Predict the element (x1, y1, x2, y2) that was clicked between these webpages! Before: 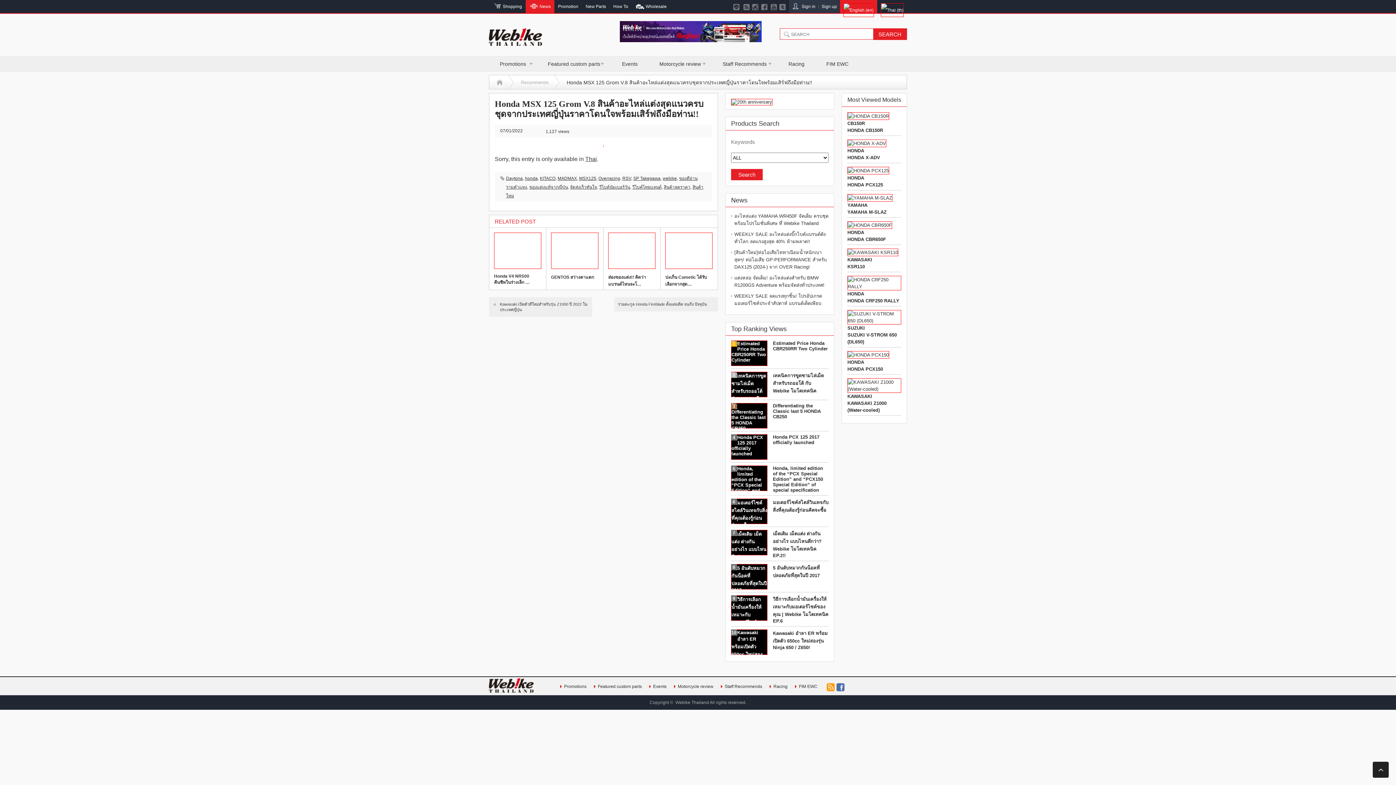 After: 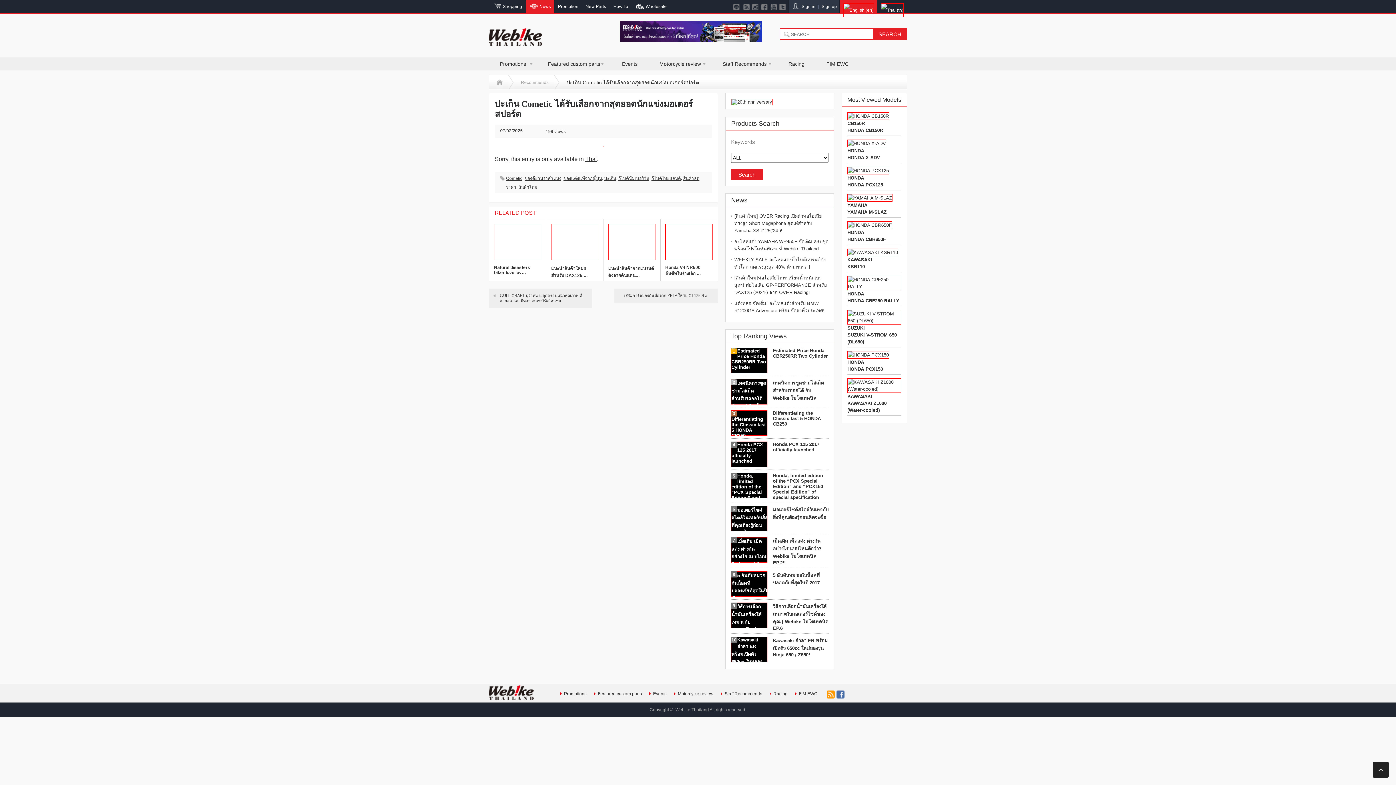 Action: label: ปะเก็น Cometic ได้รับเลือกจากสุด… bbox: (665, 273, 713, 287)